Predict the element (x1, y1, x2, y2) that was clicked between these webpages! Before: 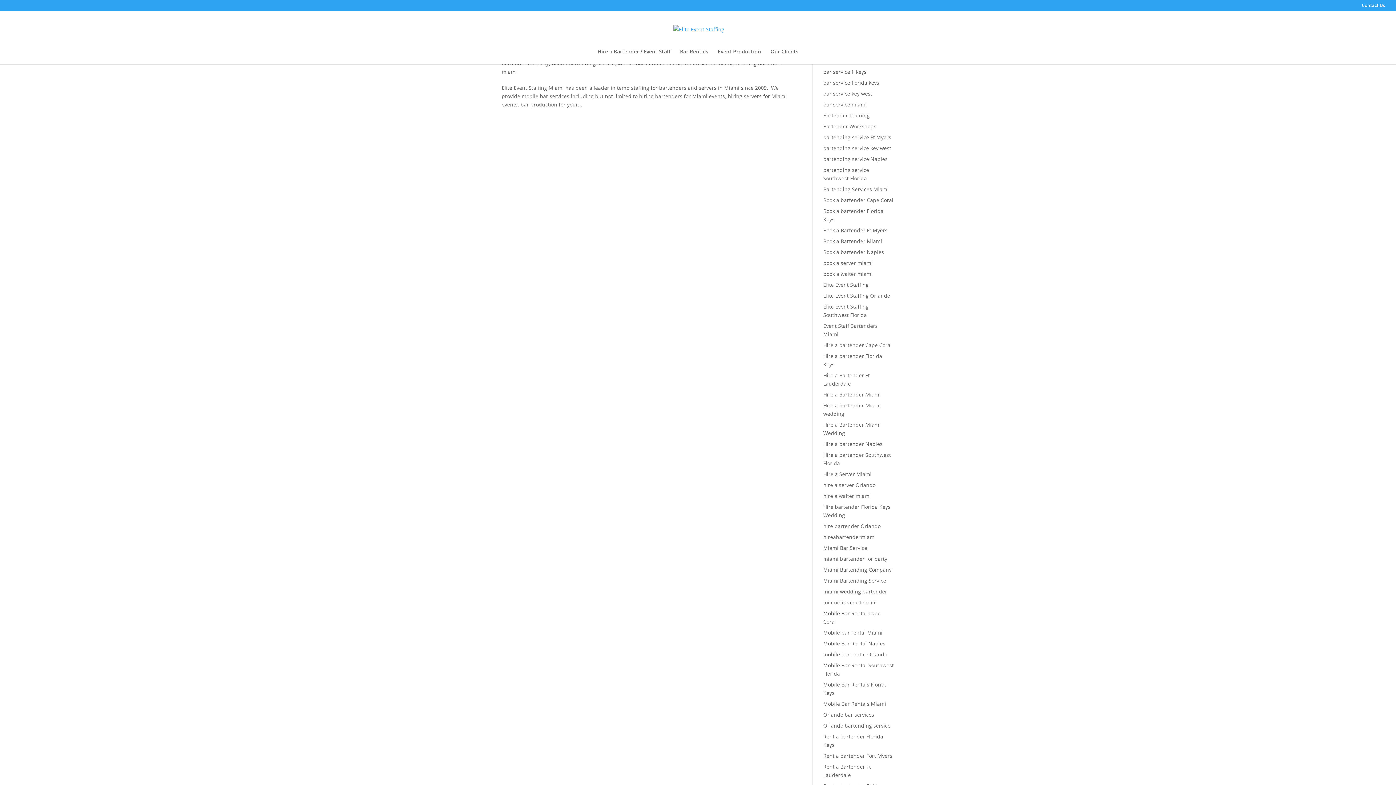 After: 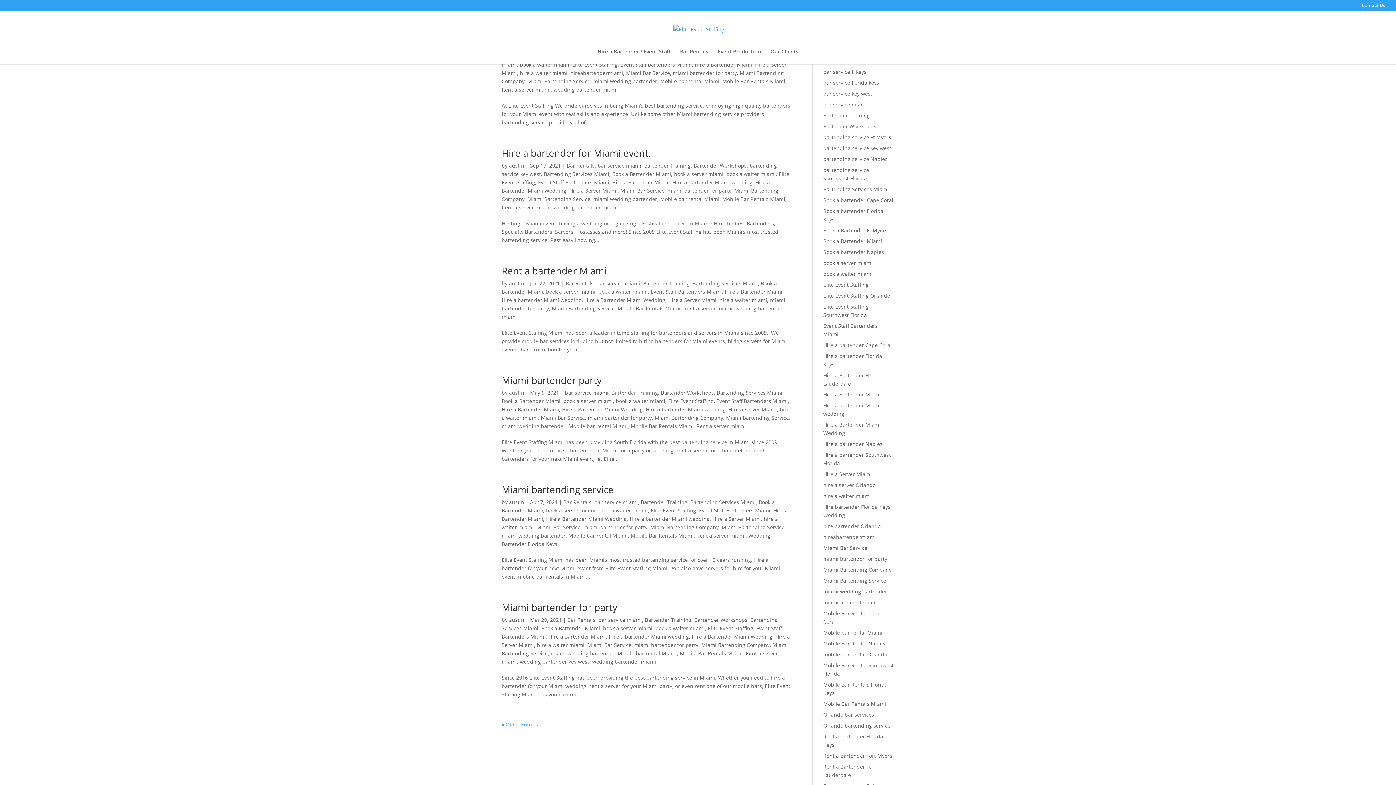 Action: bbox: (823, 112, 870, 118) label: Bartender Training